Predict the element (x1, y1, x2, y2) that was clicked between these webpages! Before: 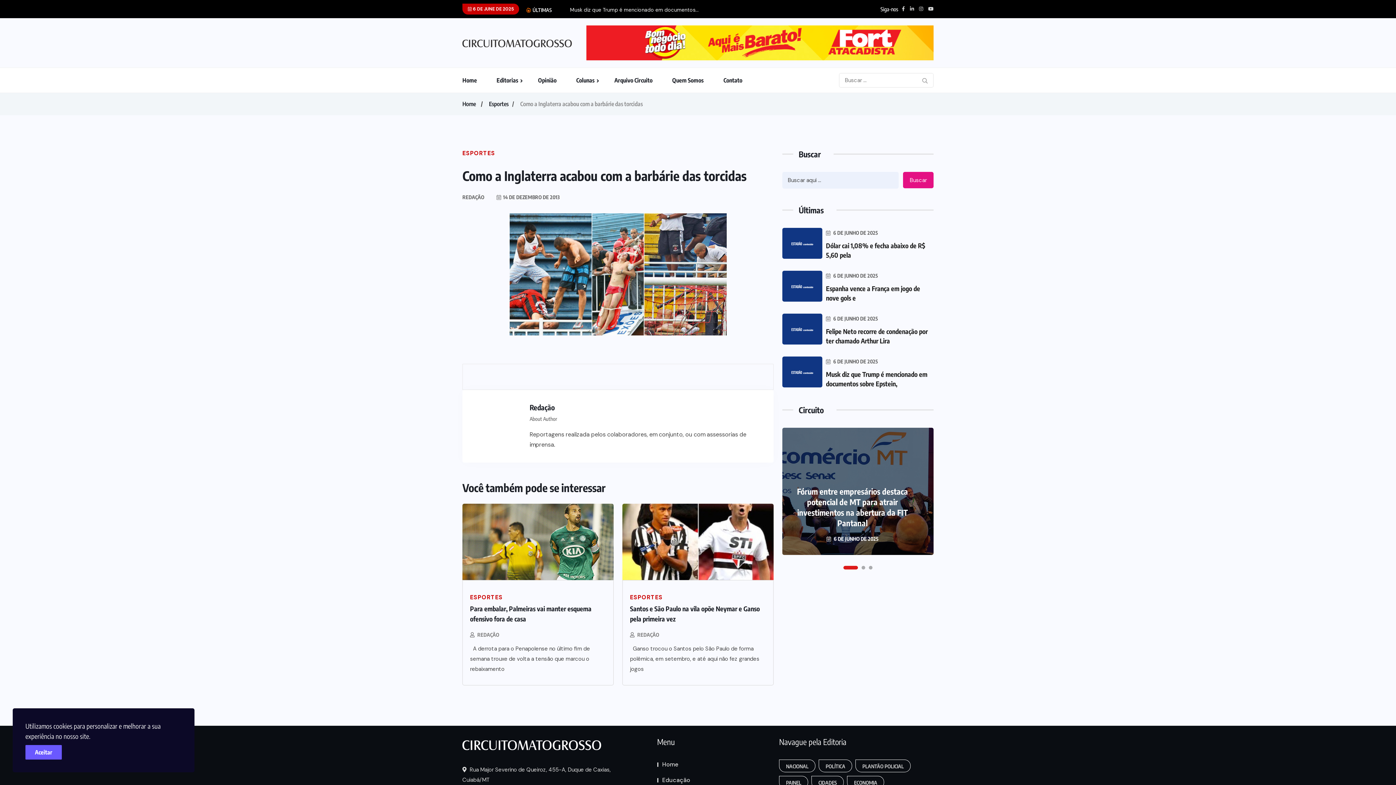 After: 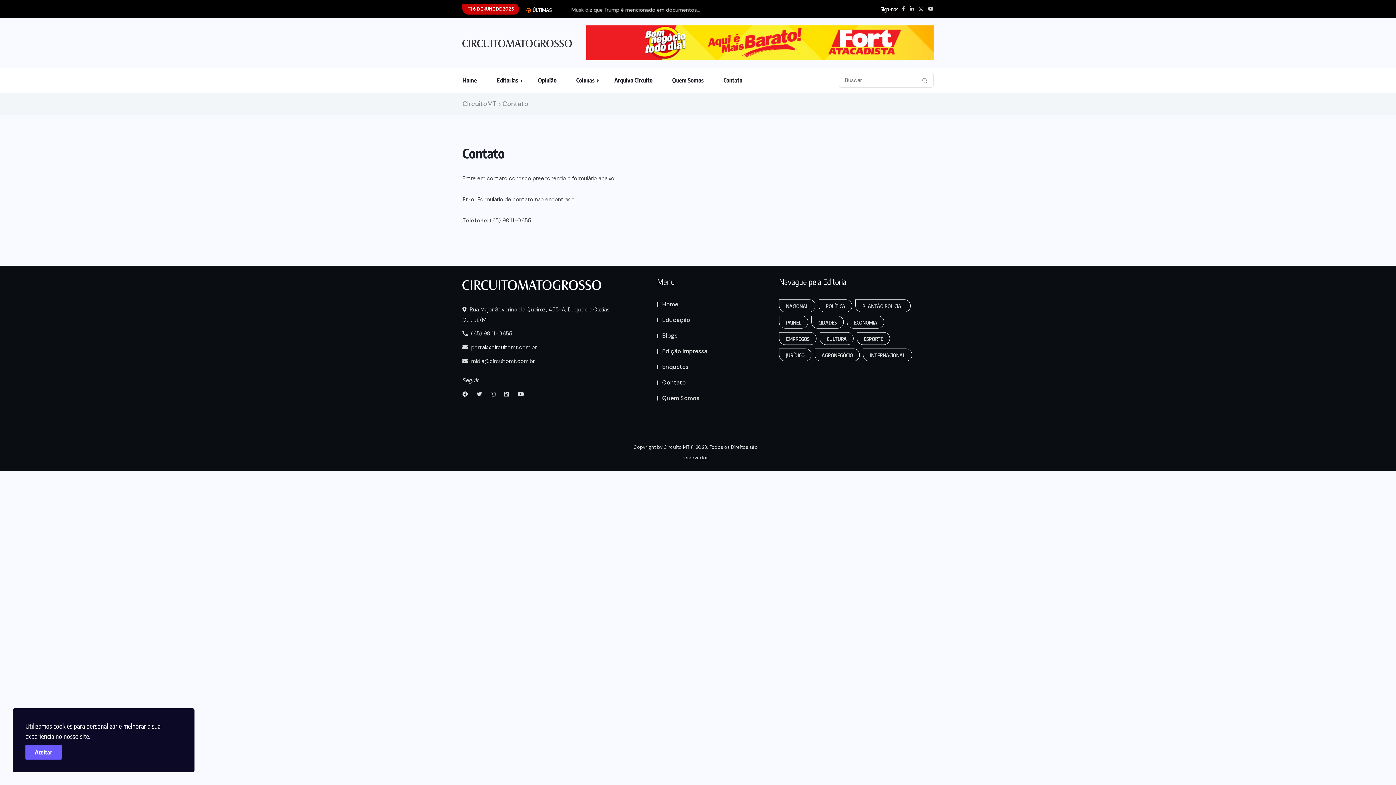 Action: bbox: (723, 68, 760, 92) label: Contato